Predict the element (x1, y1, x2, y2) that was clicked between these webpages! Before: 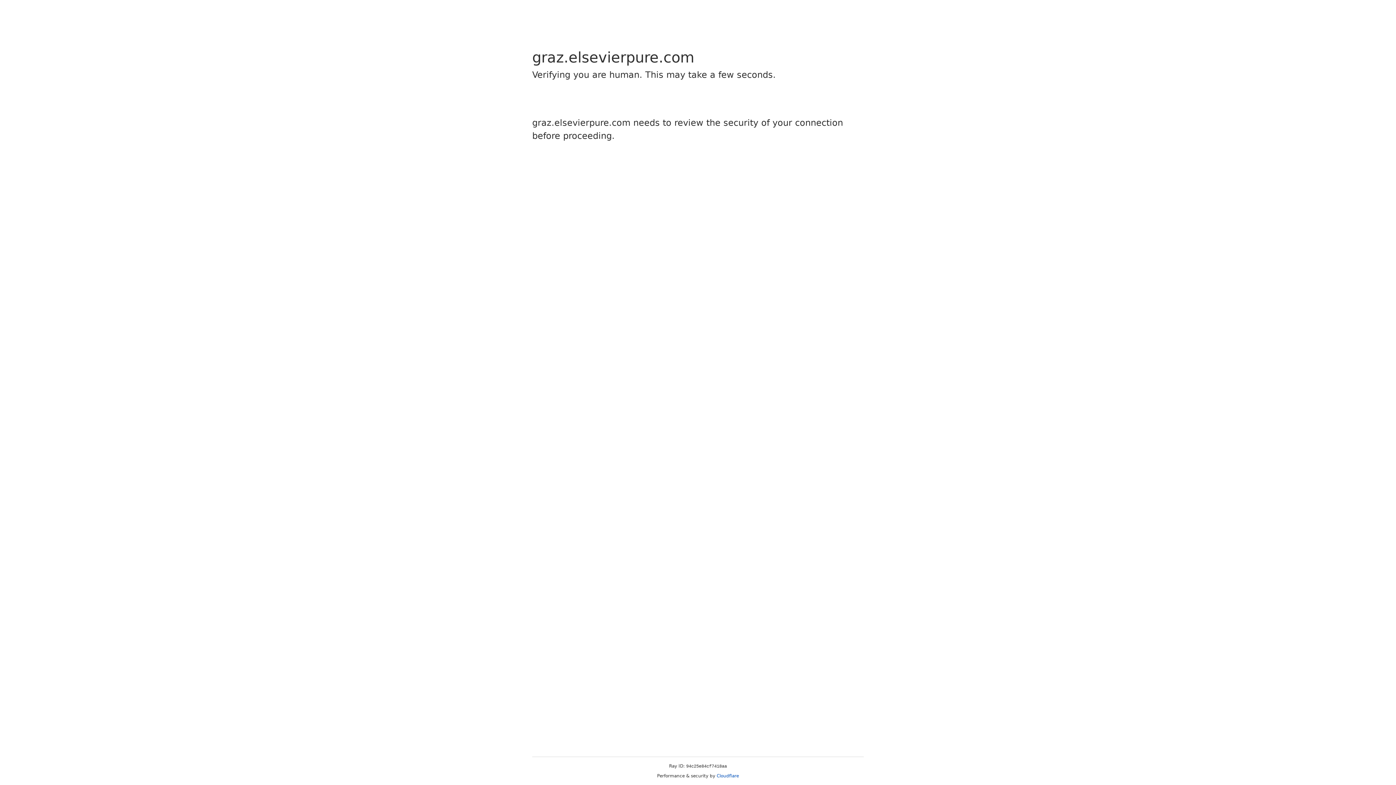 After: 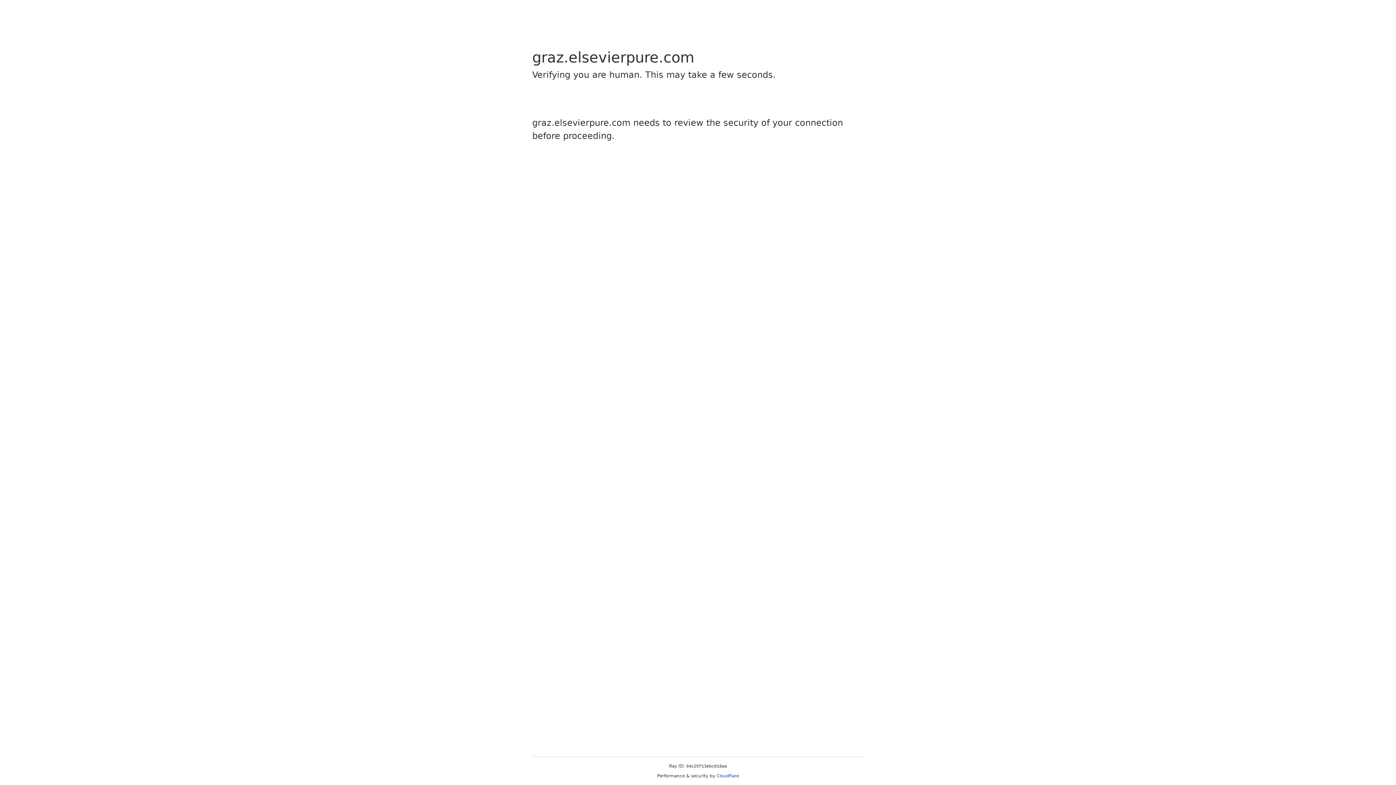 Action: label: Cloudflare bbox: (716, 773, 739, 778)